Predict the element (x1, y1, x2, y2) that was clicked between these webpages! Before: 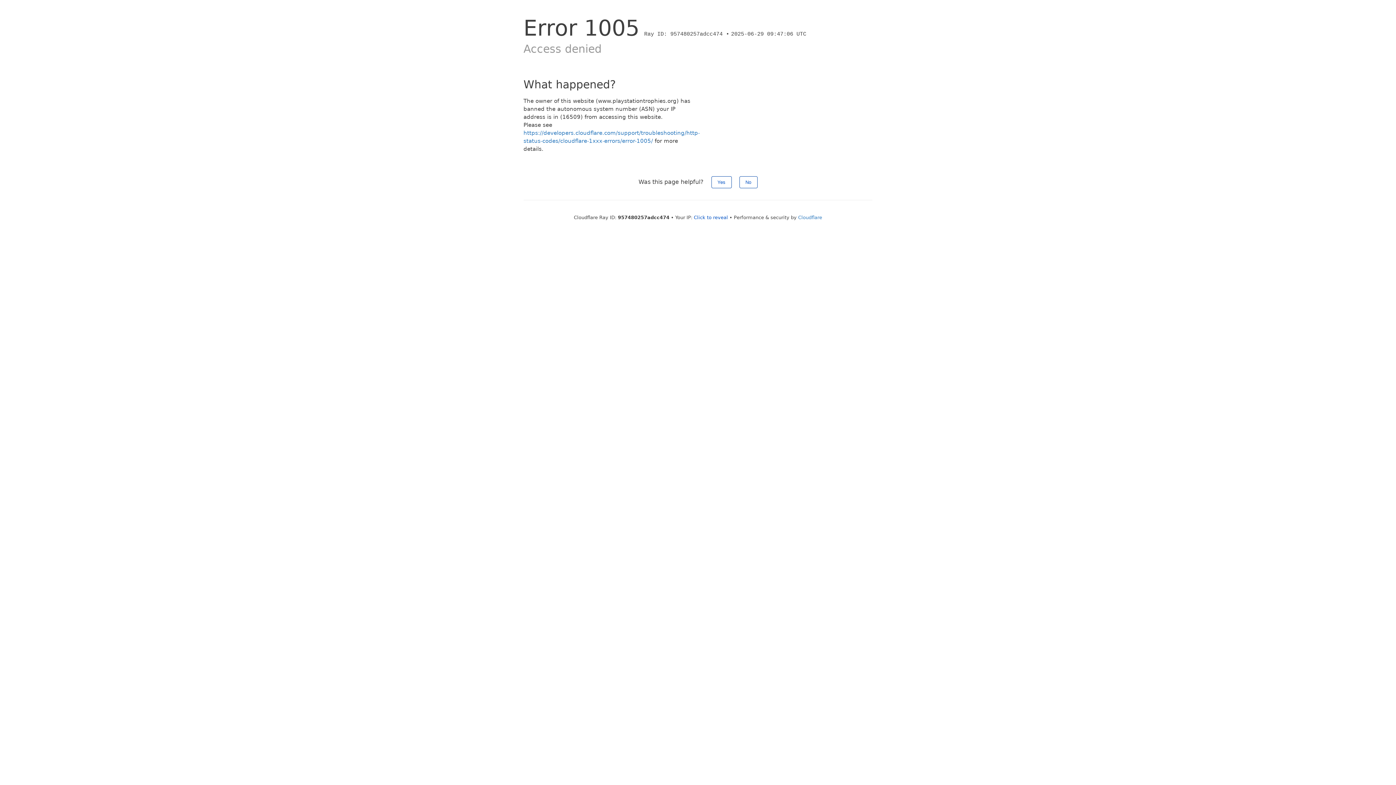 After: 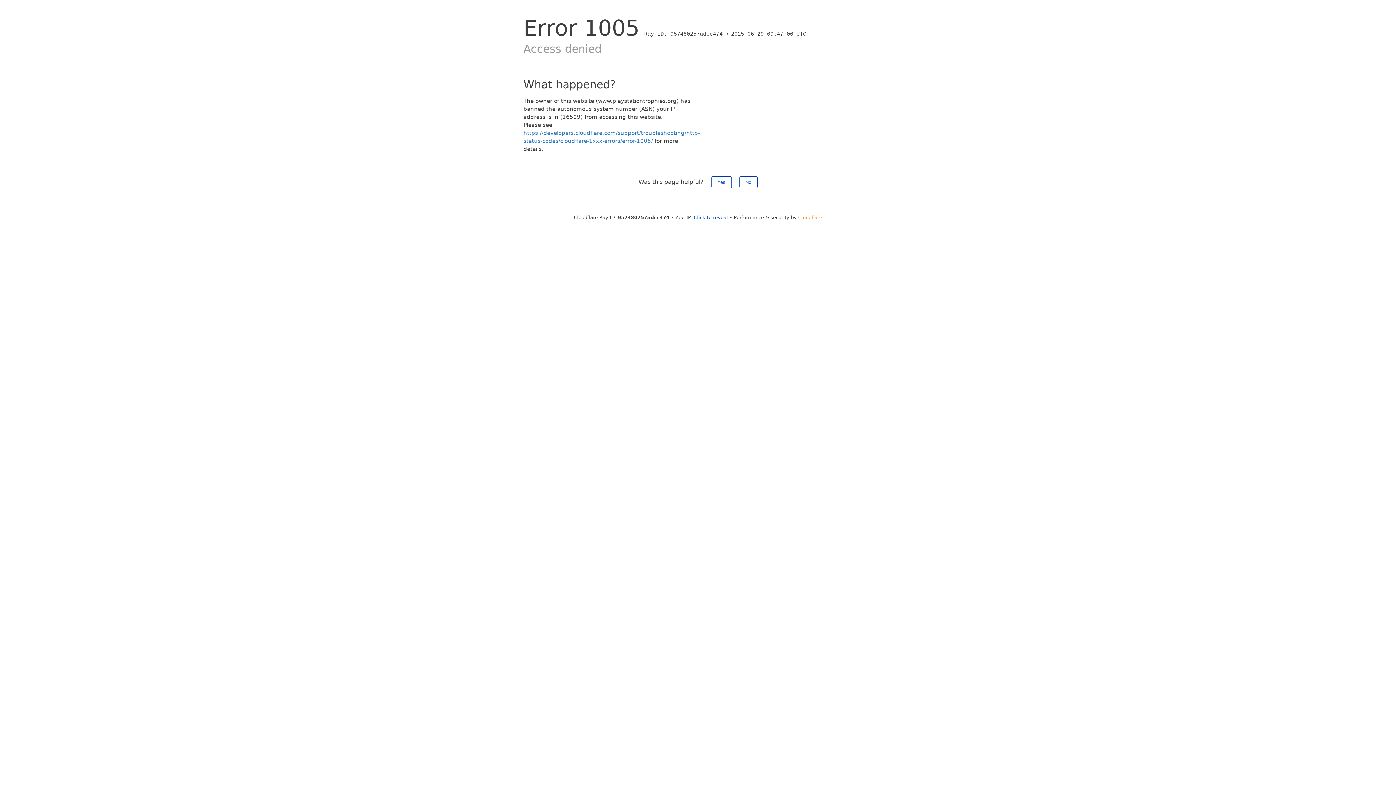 Action: label: Cloudflare bbox: (798, 214, 822, 220)